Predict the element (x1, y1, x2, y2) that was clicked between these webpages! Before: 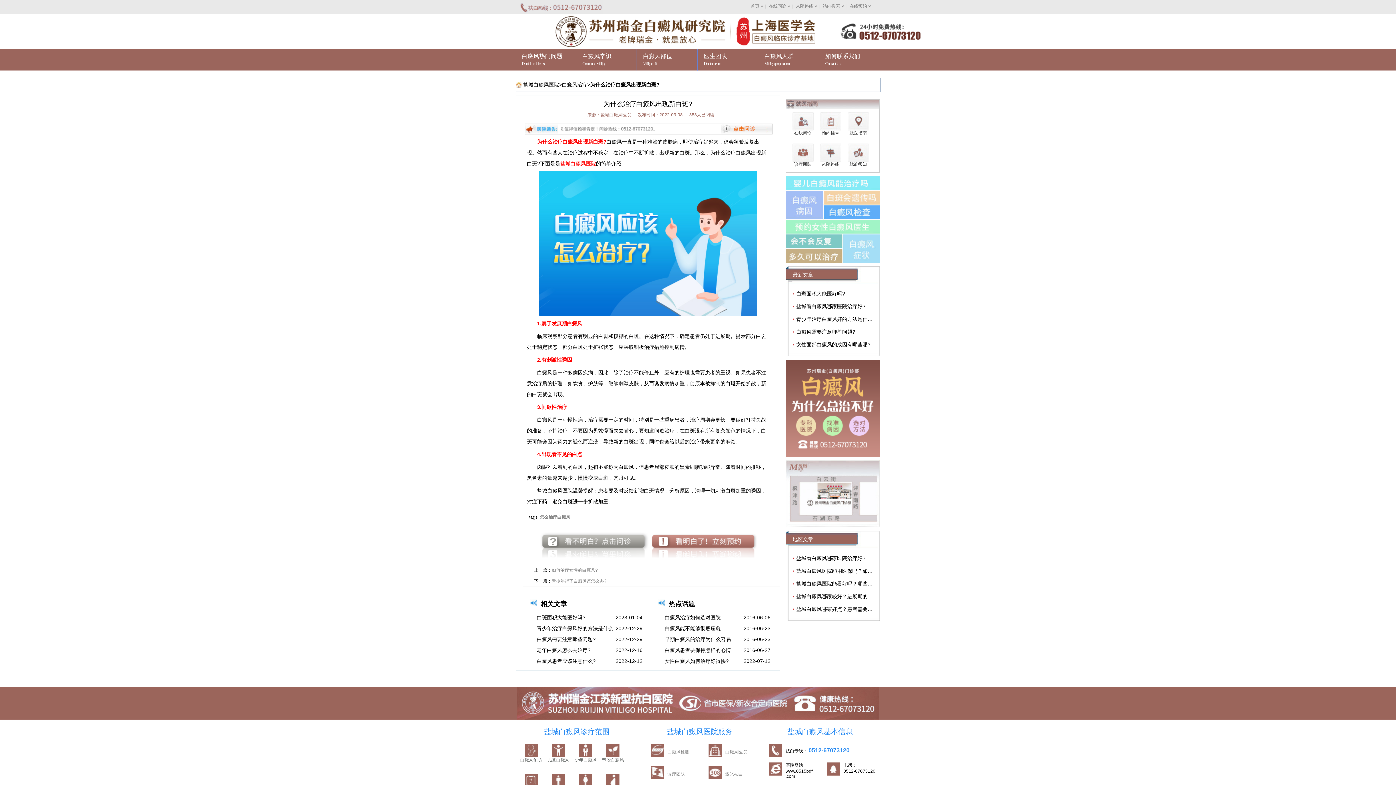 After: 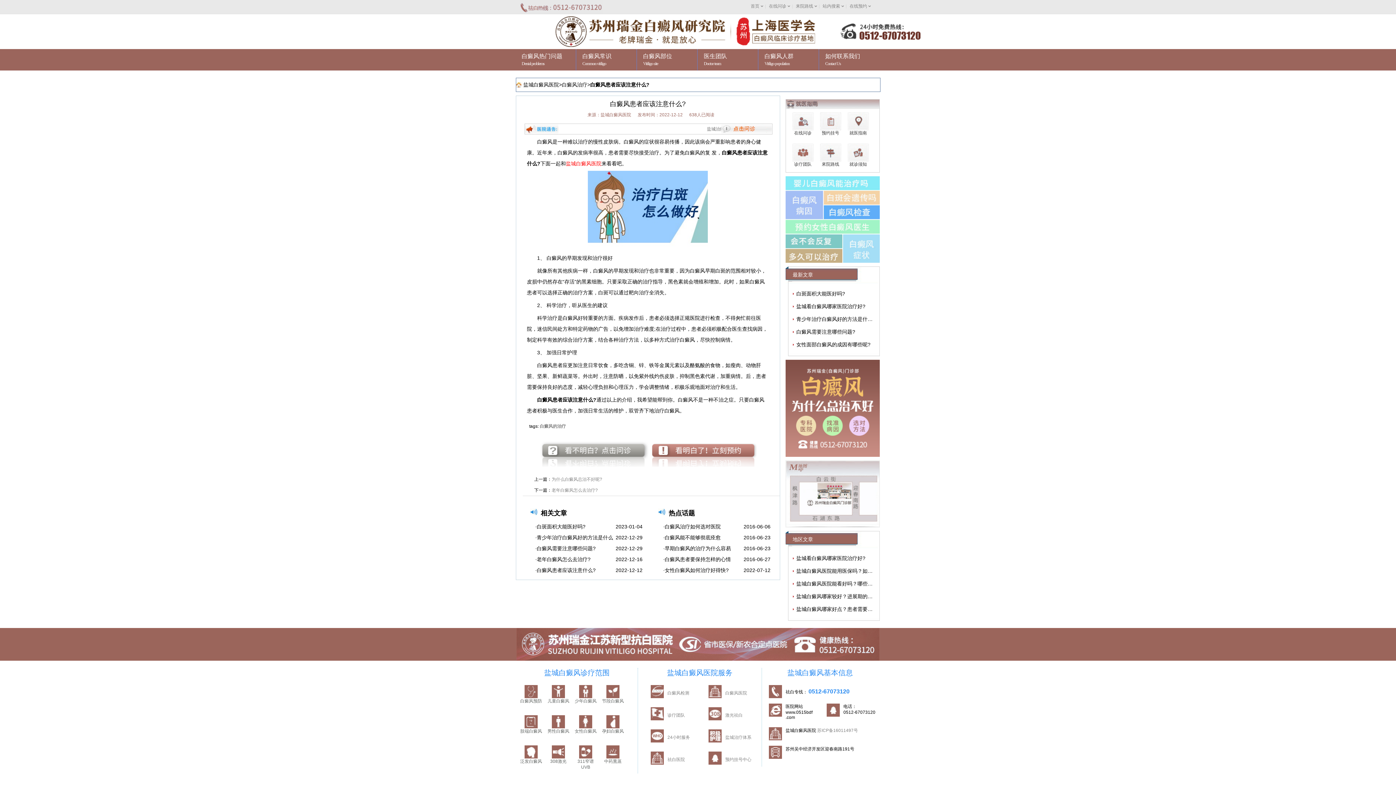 Action: bbox: (535, 658, 595, 664) label: ·白癜风患者应该注意什么?